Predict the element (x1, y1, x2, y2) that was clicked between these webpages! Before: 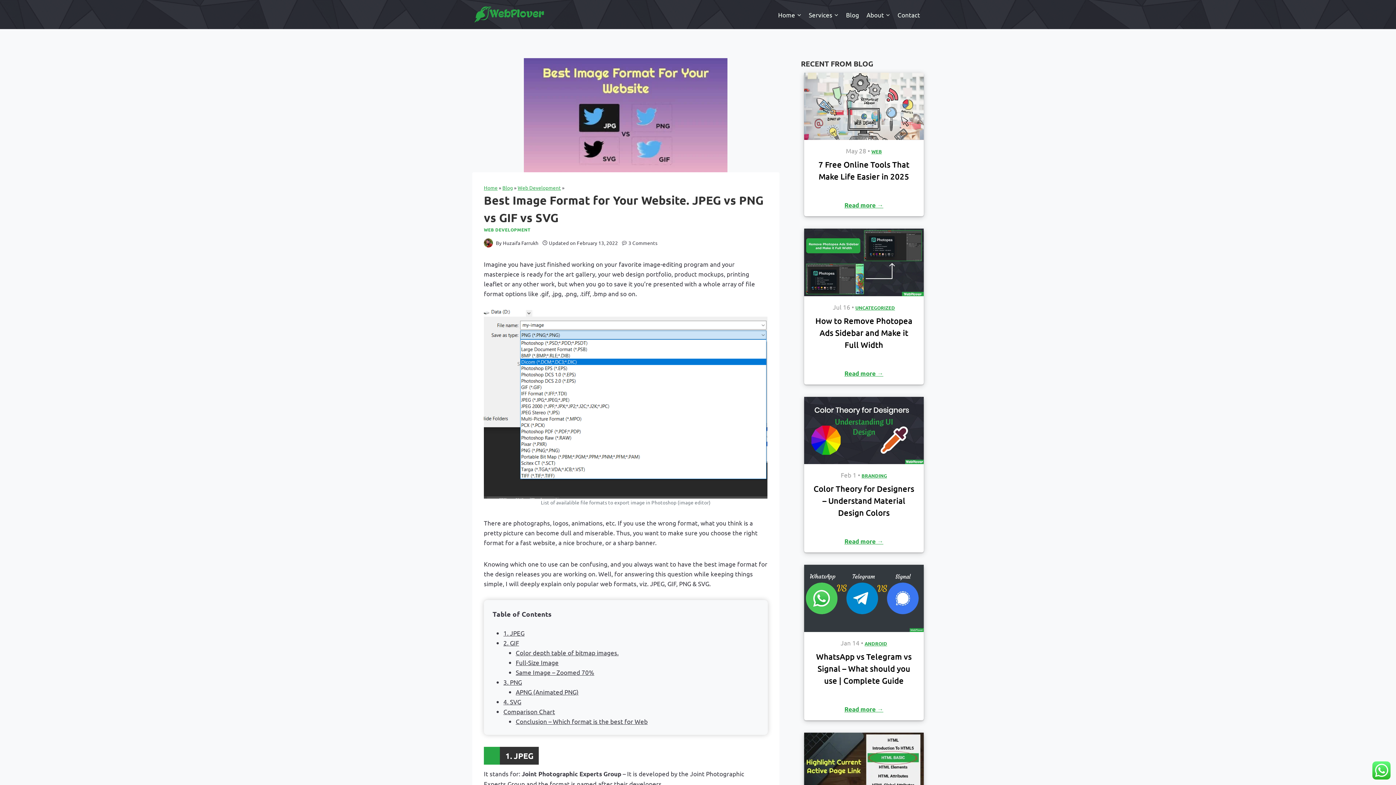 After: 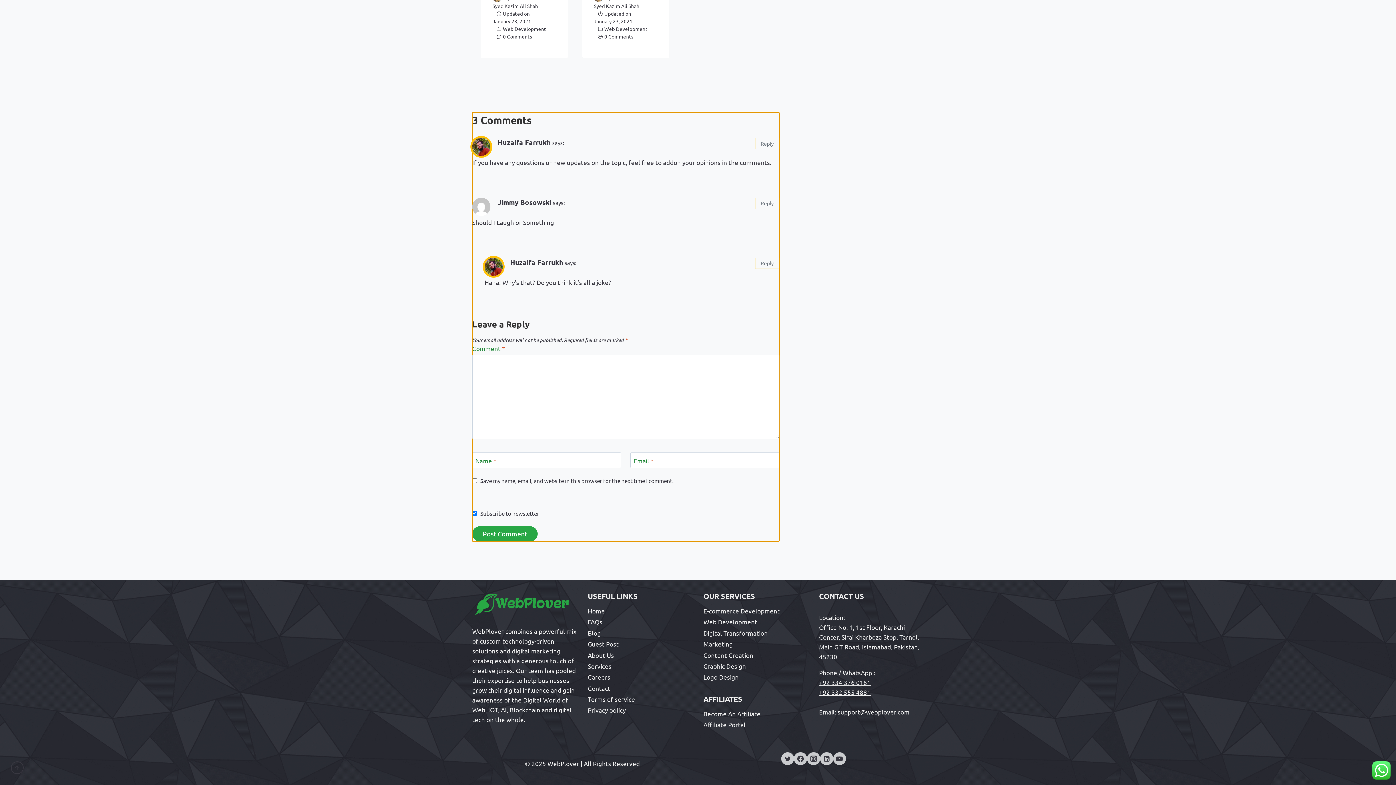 Action: label: 3 Comments bbox: (628, 239, 657, 246)